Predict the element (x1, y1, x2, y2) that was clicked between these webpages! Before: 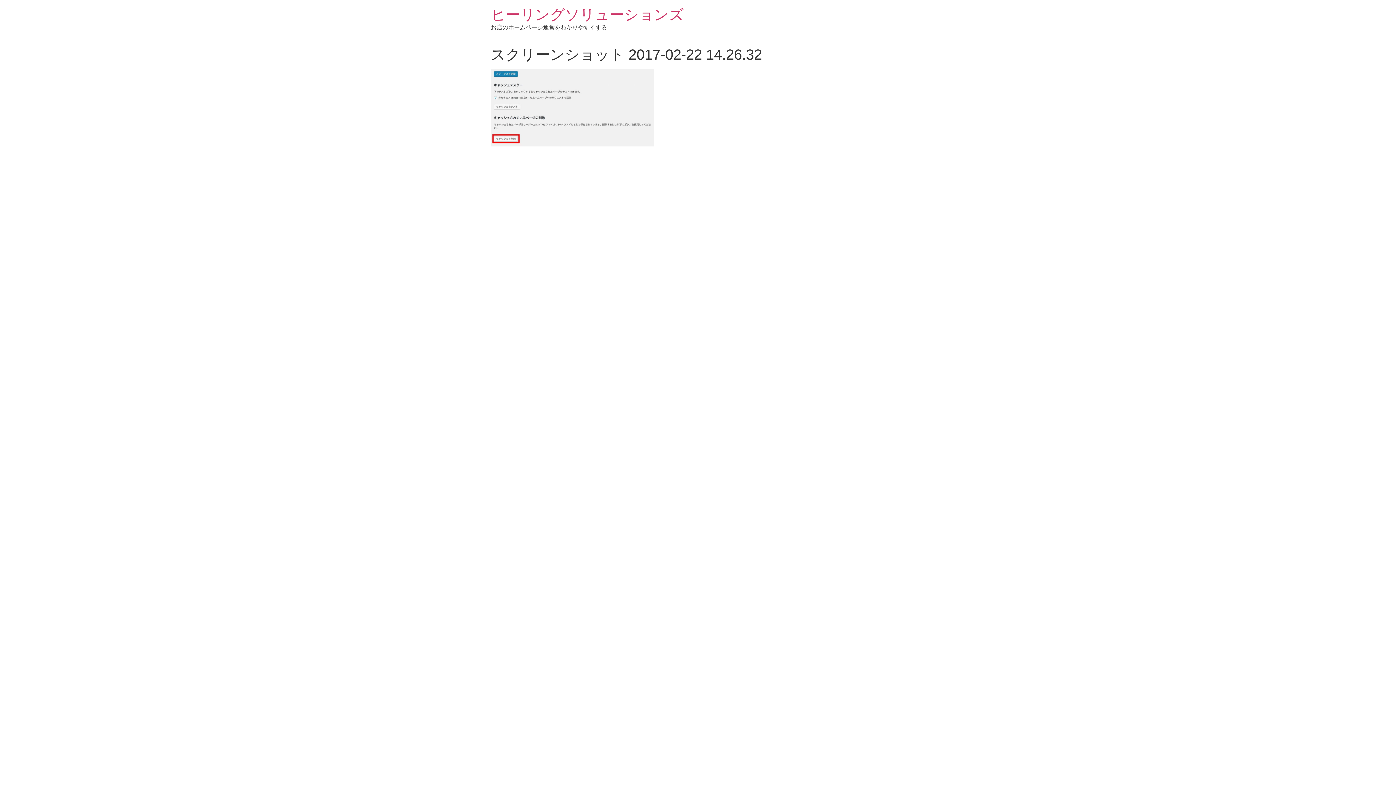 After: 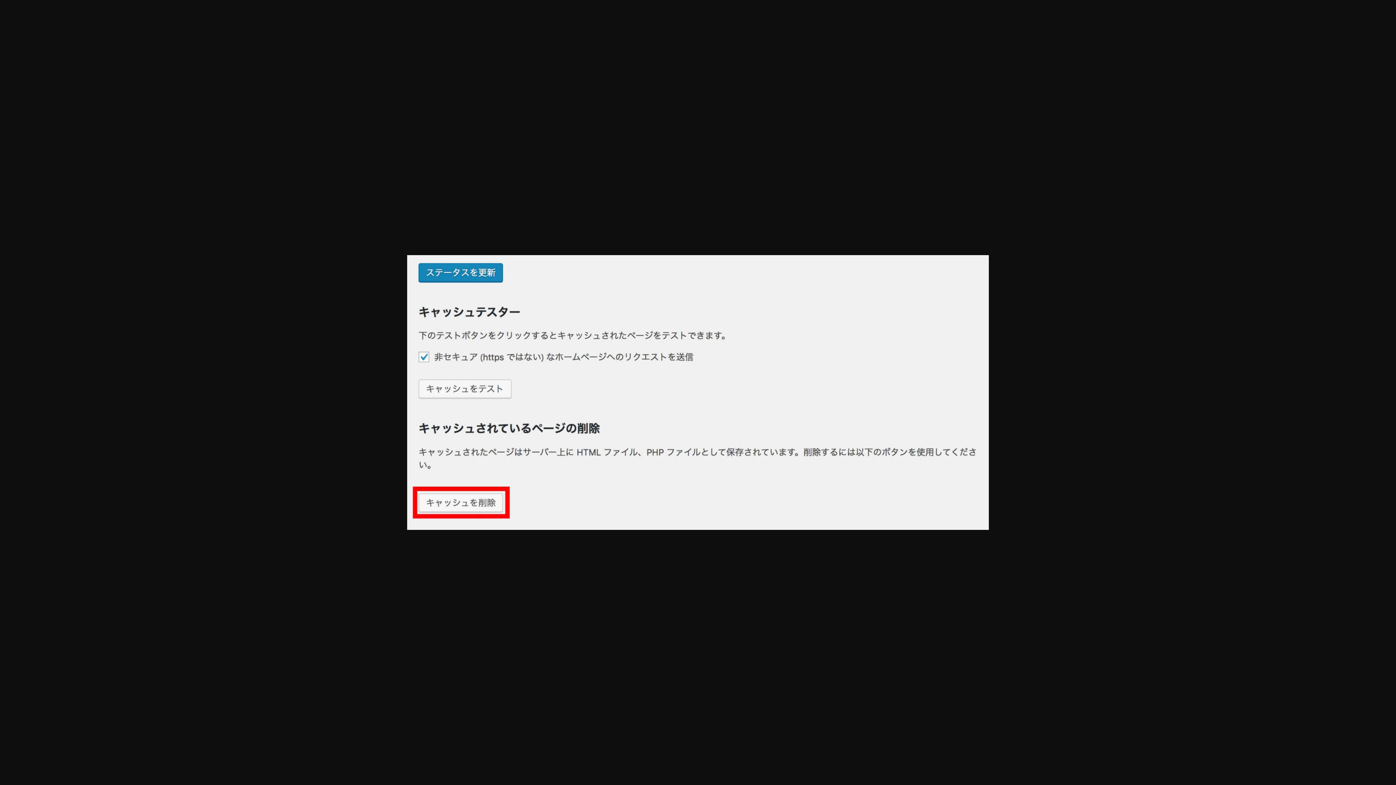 Action: bbox: (490, 141, 654, 147)